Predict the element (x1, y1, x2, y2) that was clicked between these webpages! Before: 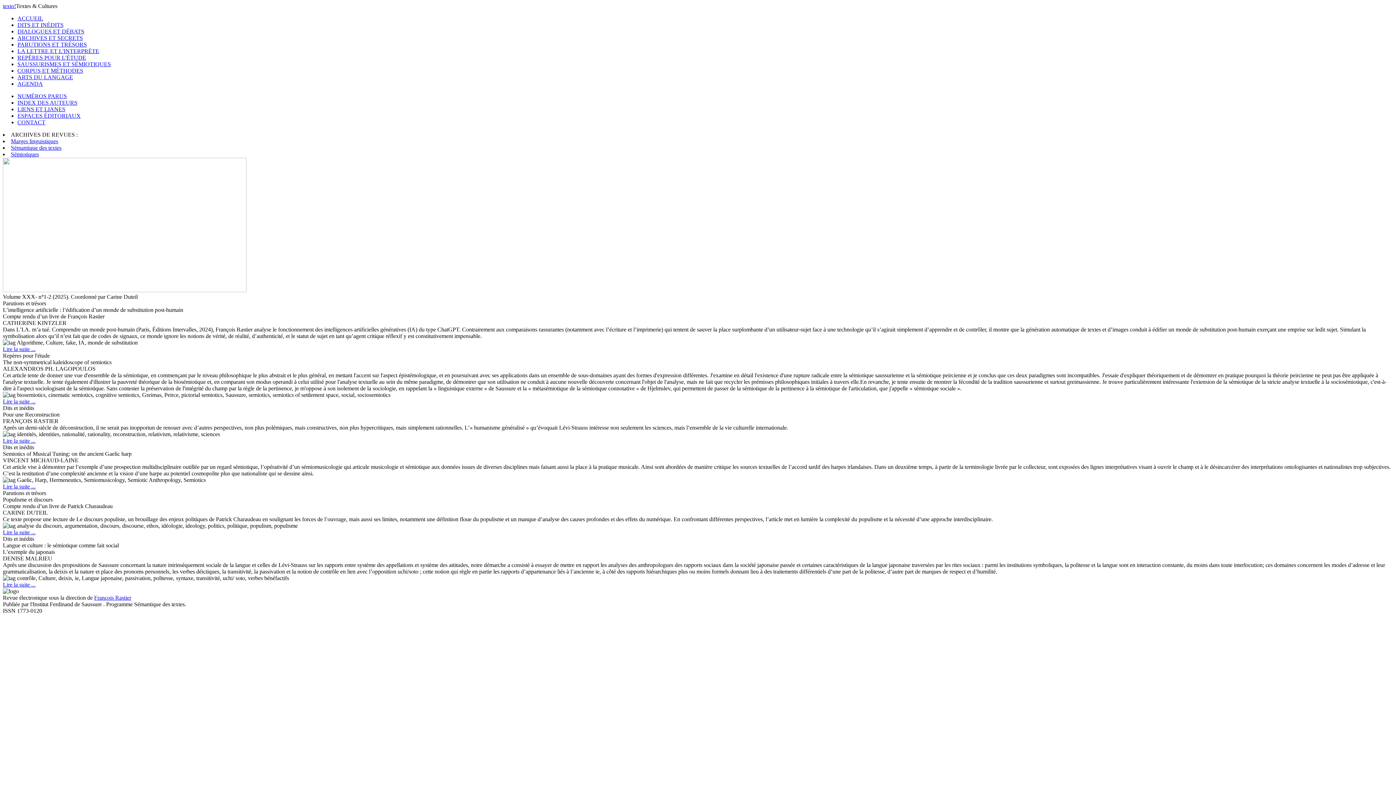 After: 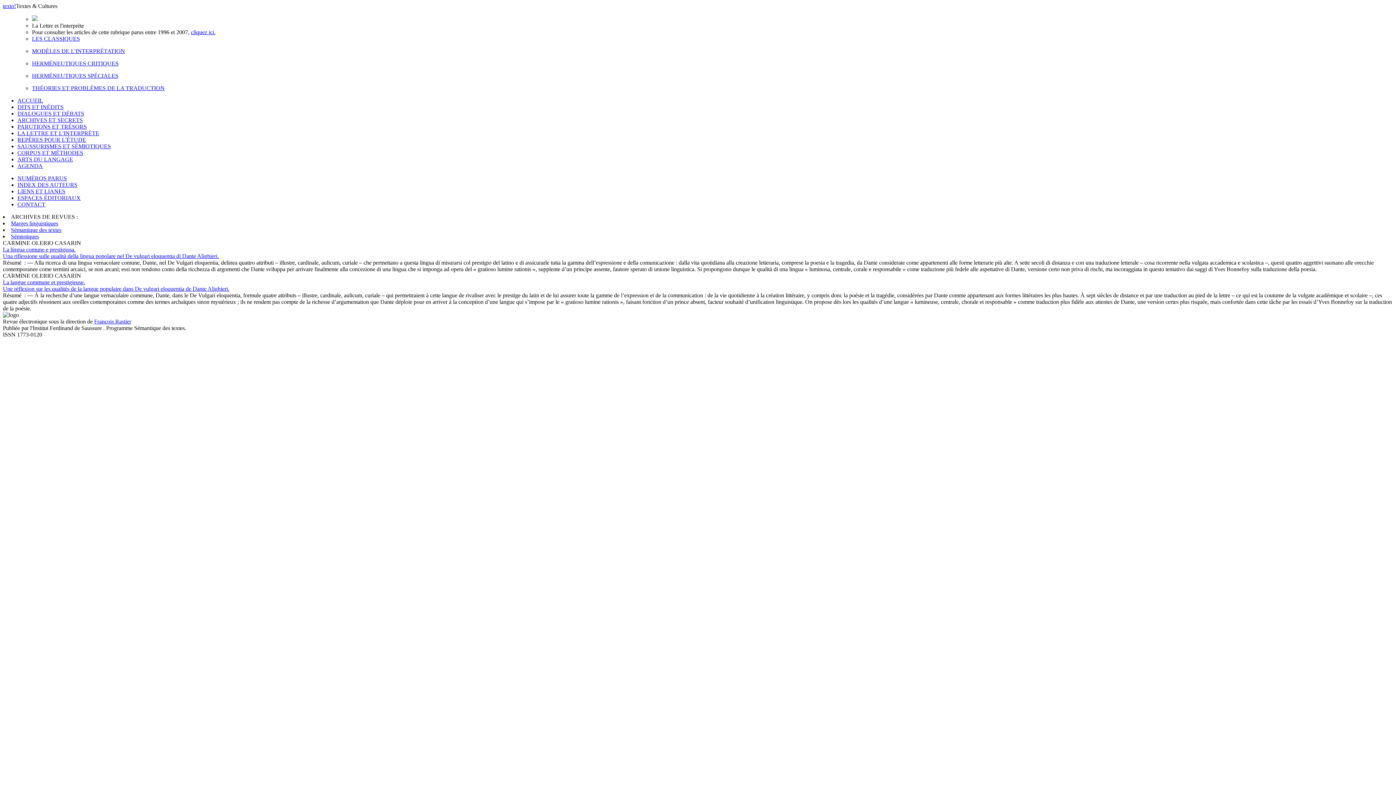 Action: bbox: (17, 48, 99, 54) label: LA LETTRE ET L'INTERPRÈTE